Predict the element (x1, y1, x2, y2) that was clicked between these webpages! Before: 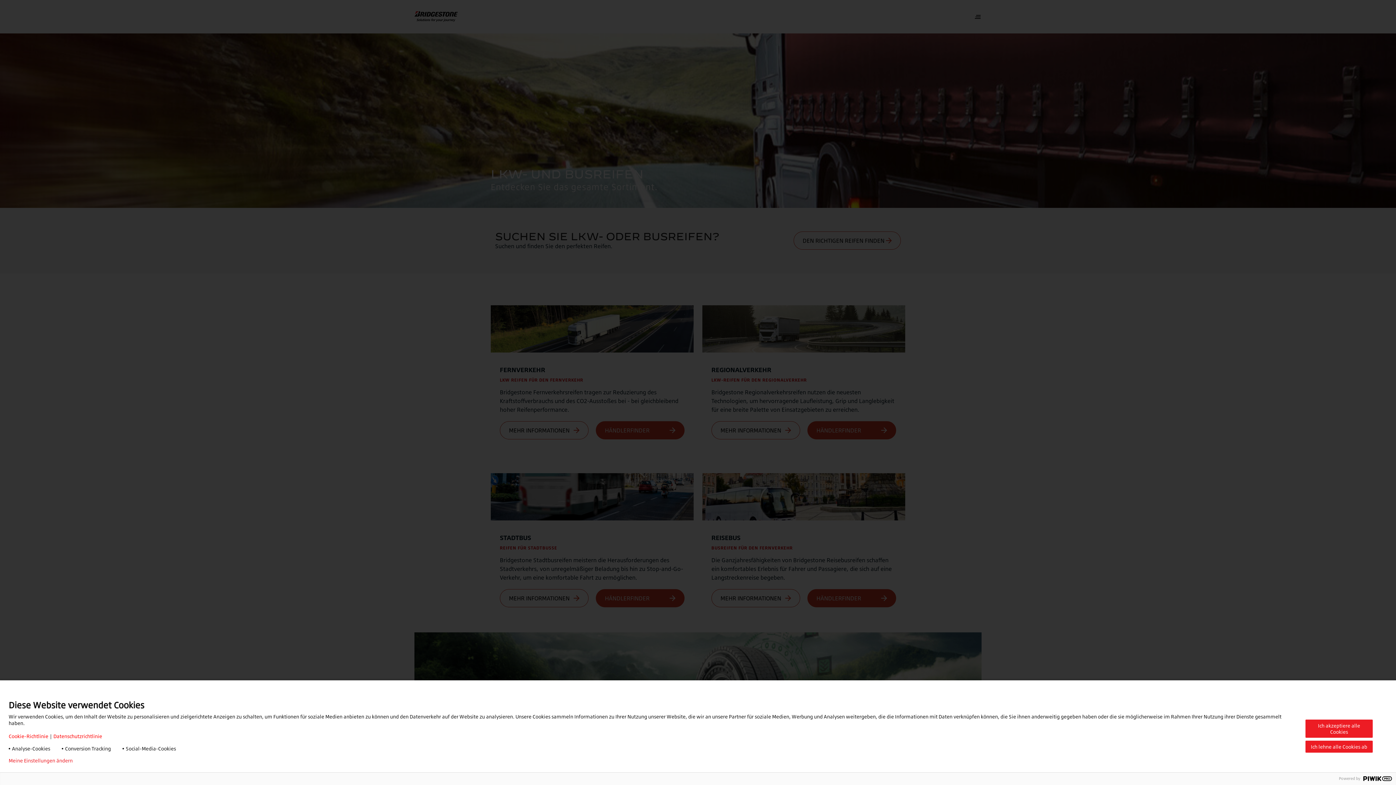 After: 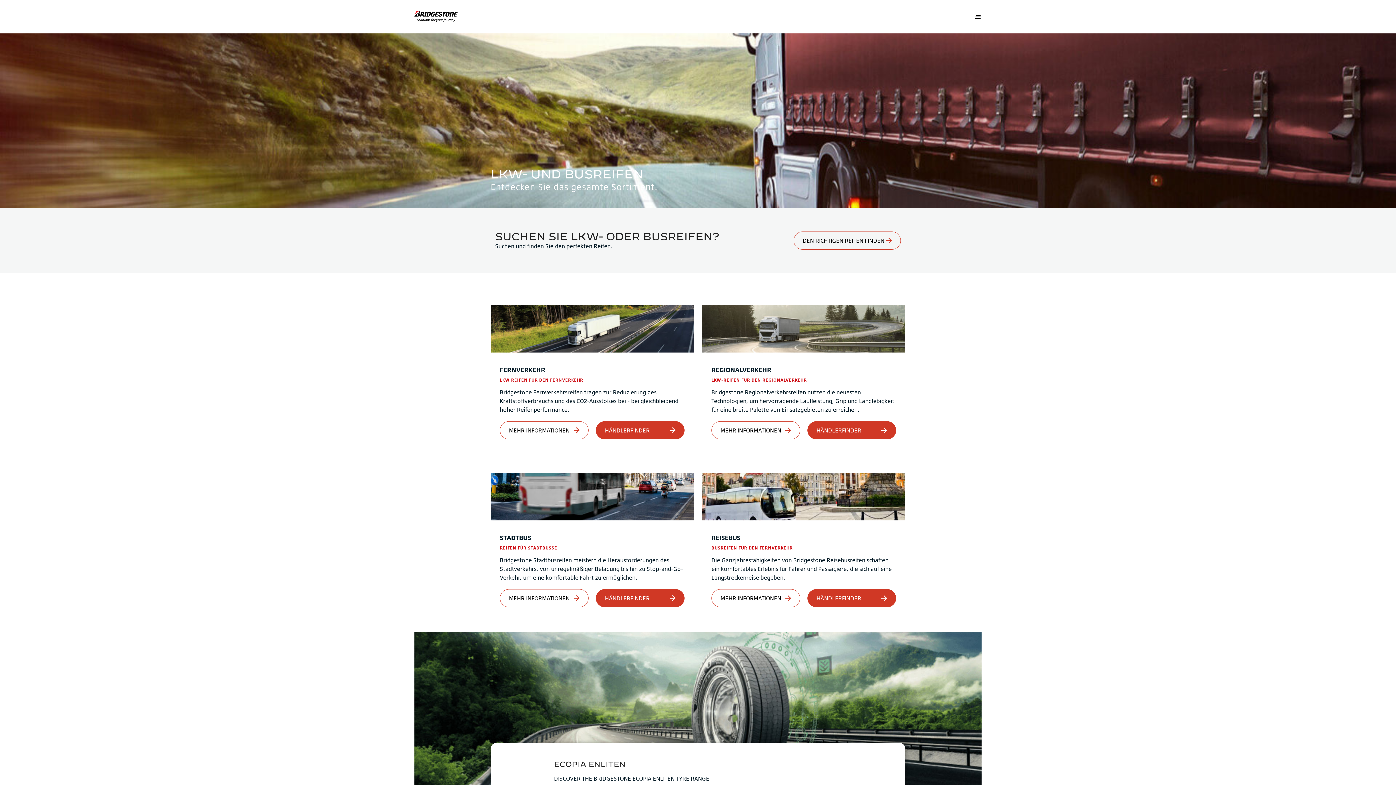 Action: label: Ich lehne alle Cookies ab bbox: (1305, 740, 1373, 752)